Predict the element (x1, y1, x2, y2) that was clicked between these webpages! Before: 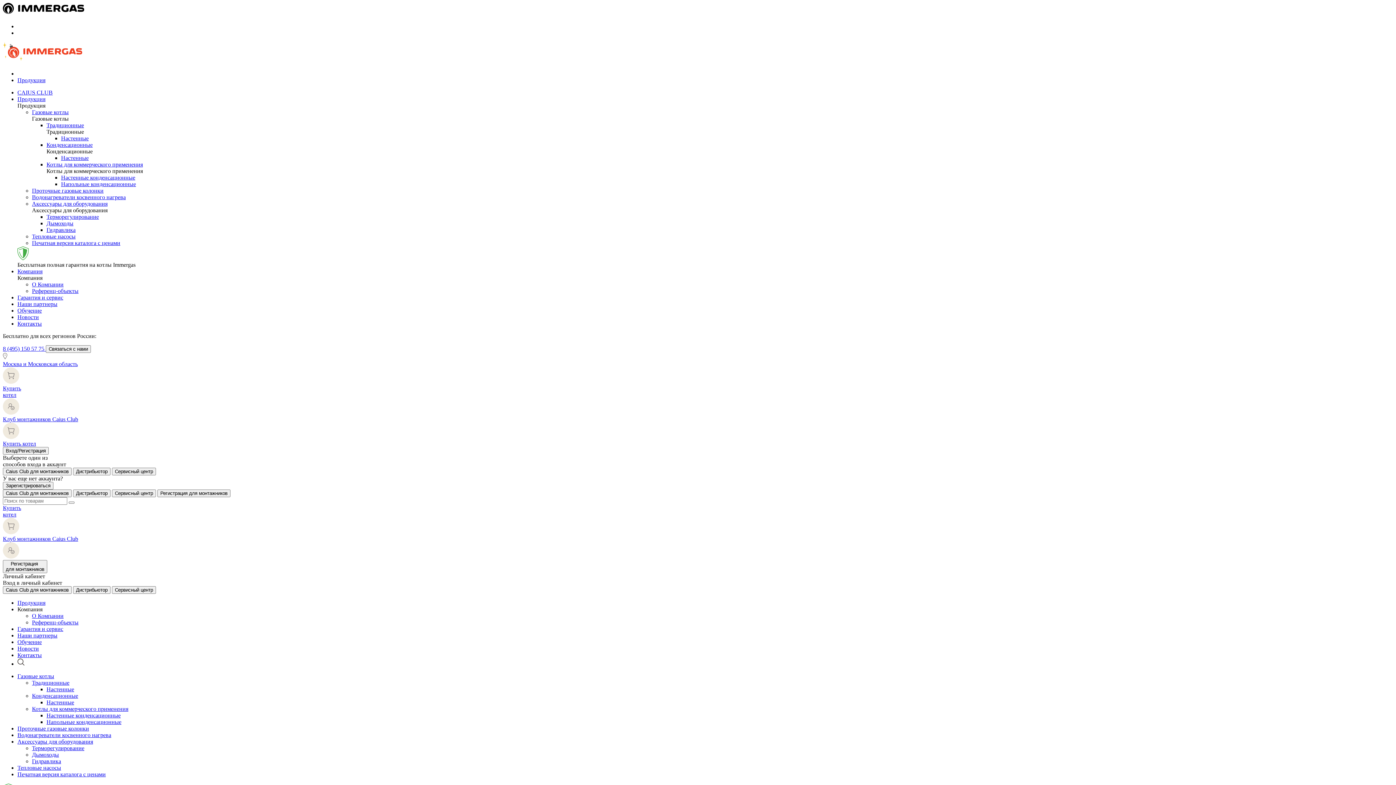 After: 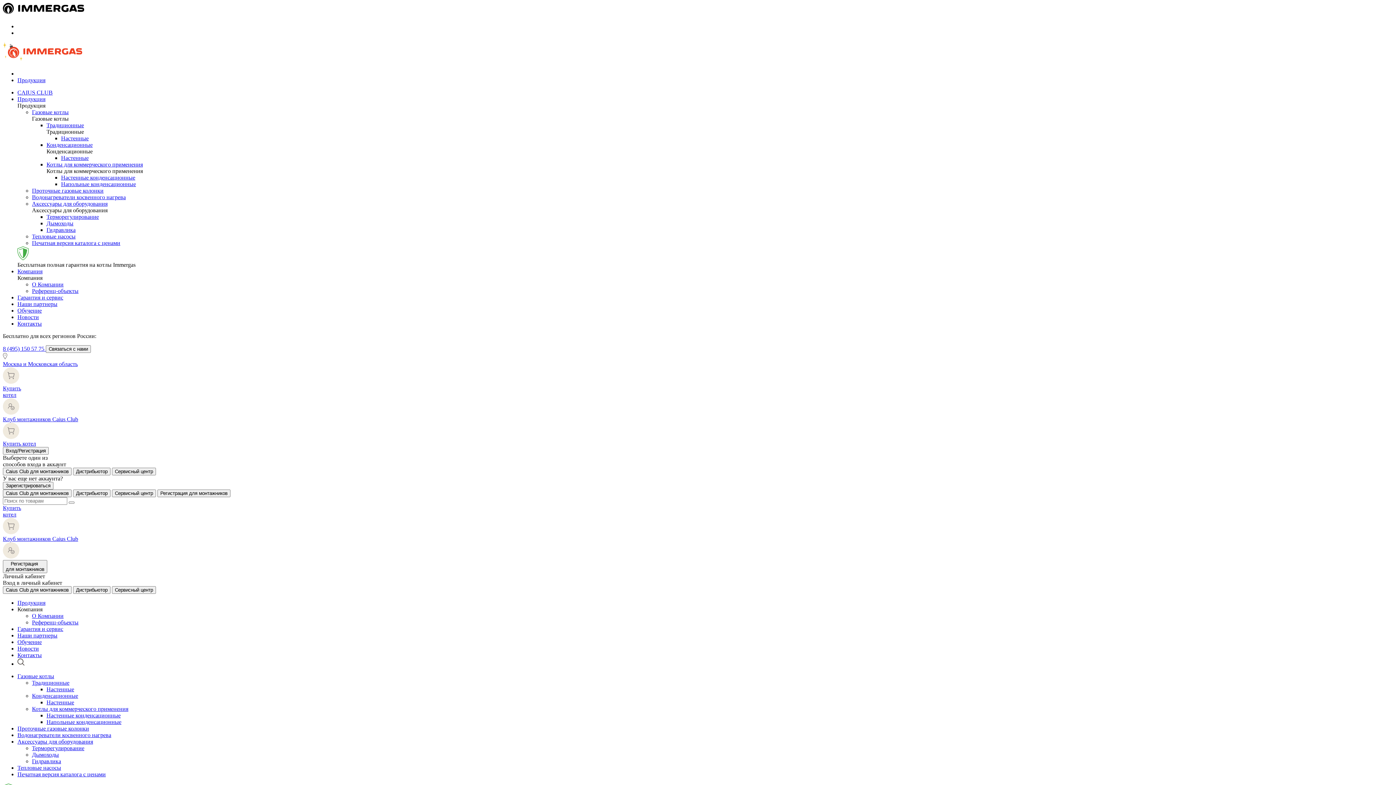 Action: label: Конденсационные bbox: (46, 141, 92, 148)